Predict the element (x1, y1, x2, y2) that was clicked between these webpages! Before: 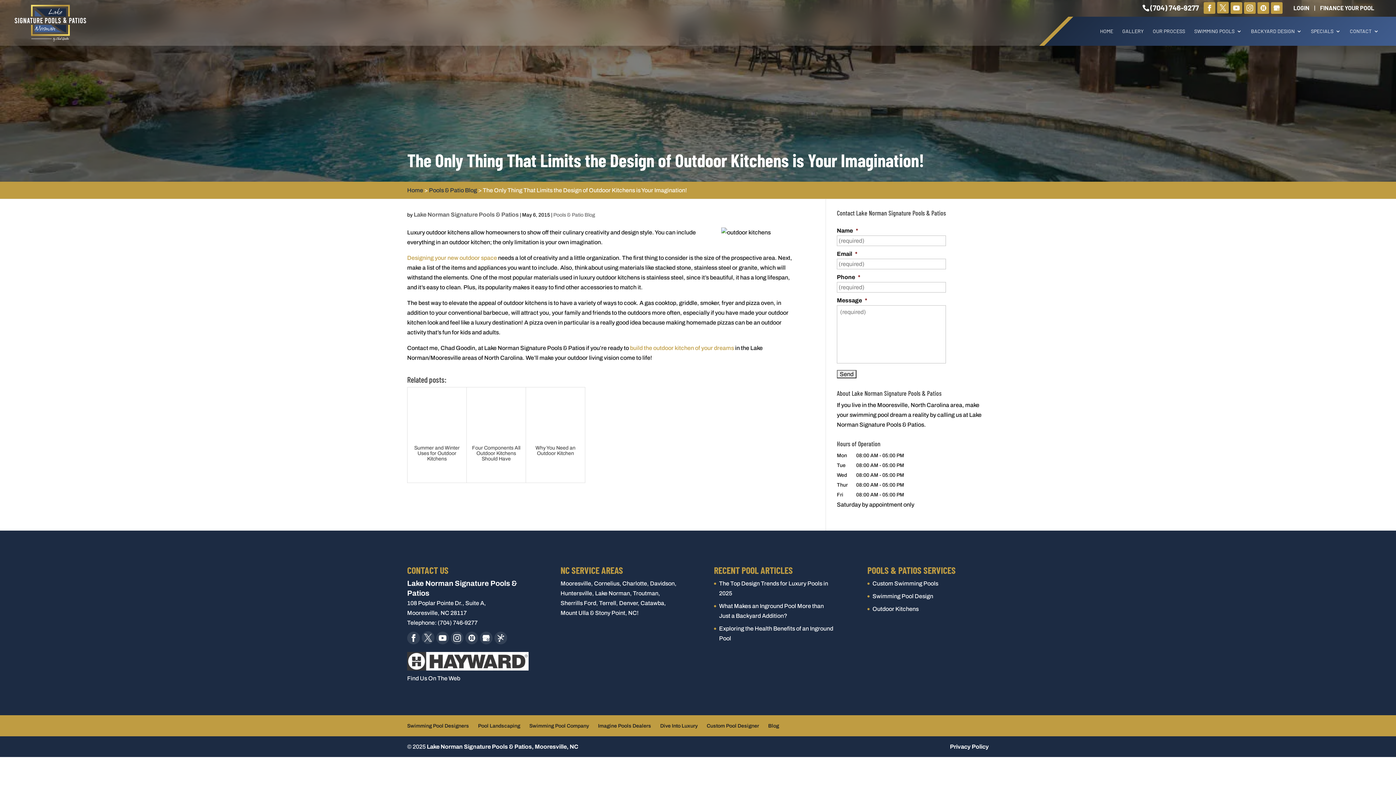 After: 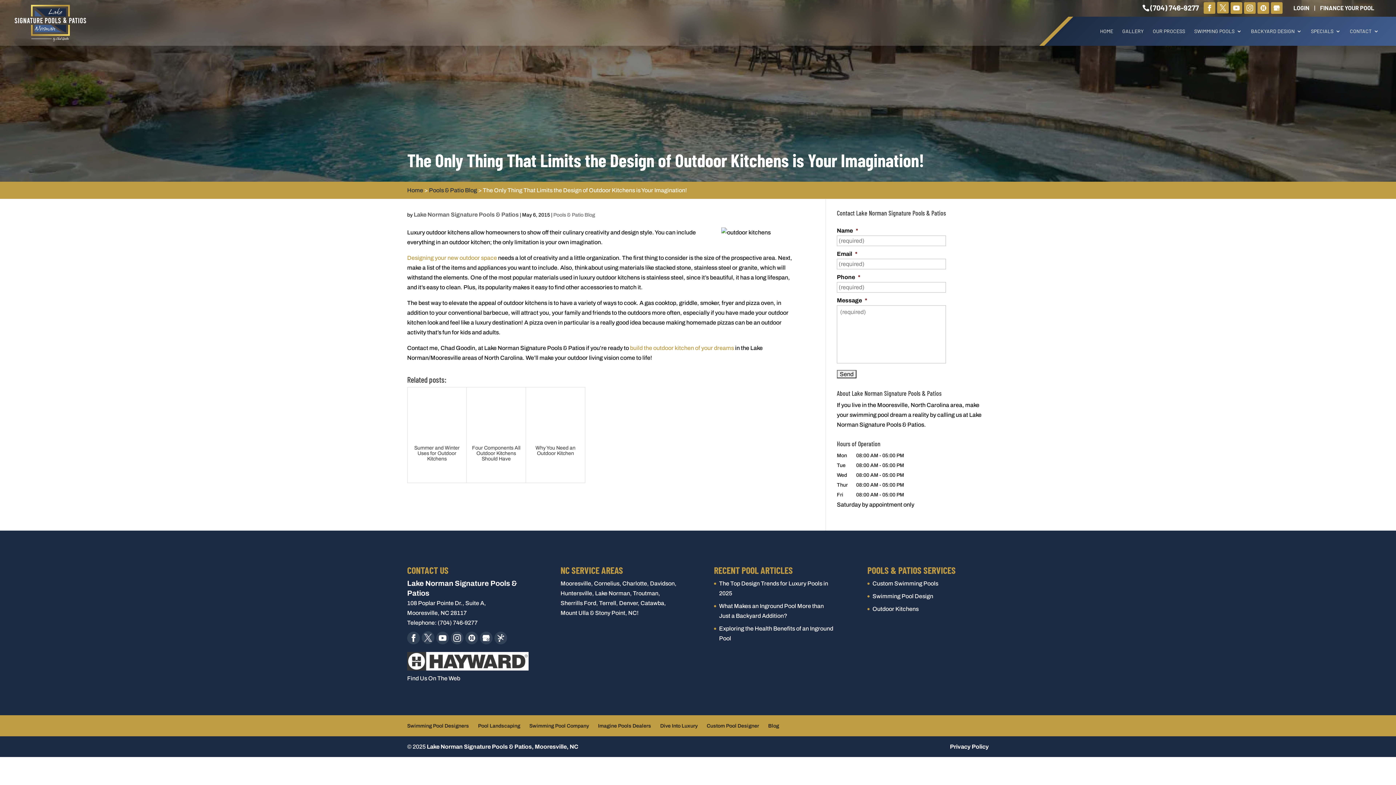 Action: bbox: (1244, 2, 1256, 13)